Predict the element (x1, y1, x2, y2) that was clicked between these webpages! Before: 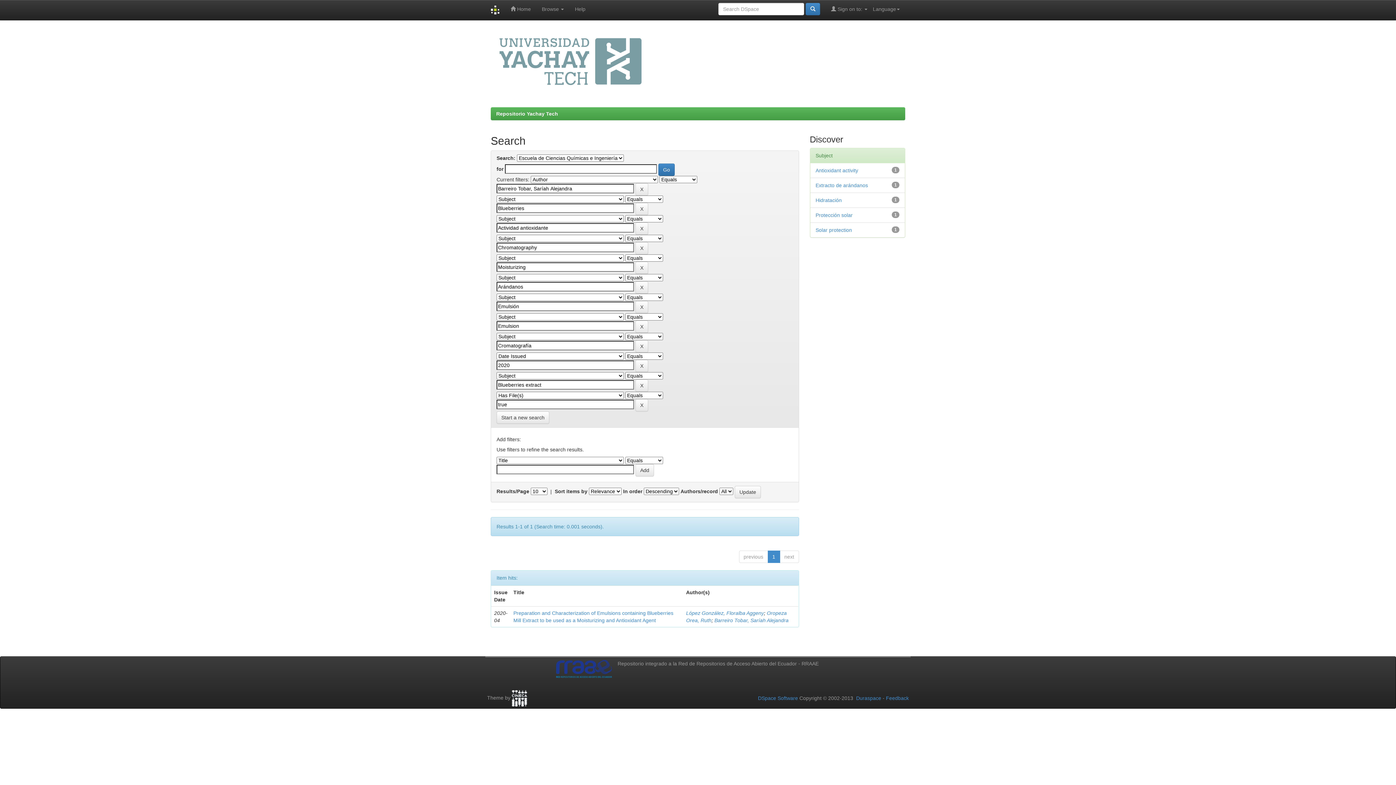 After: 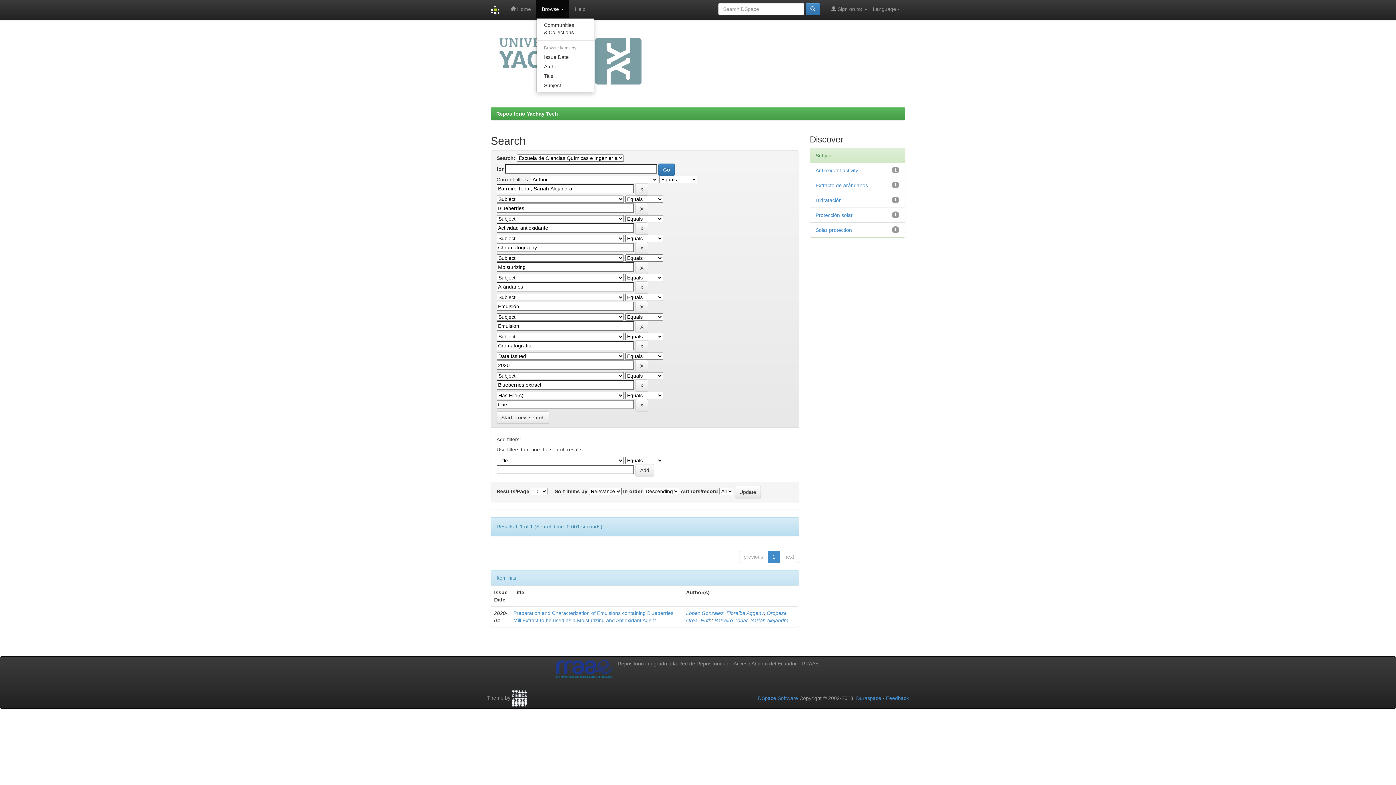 Action: label: Browse  bbox: (536, 0, 569, 18)